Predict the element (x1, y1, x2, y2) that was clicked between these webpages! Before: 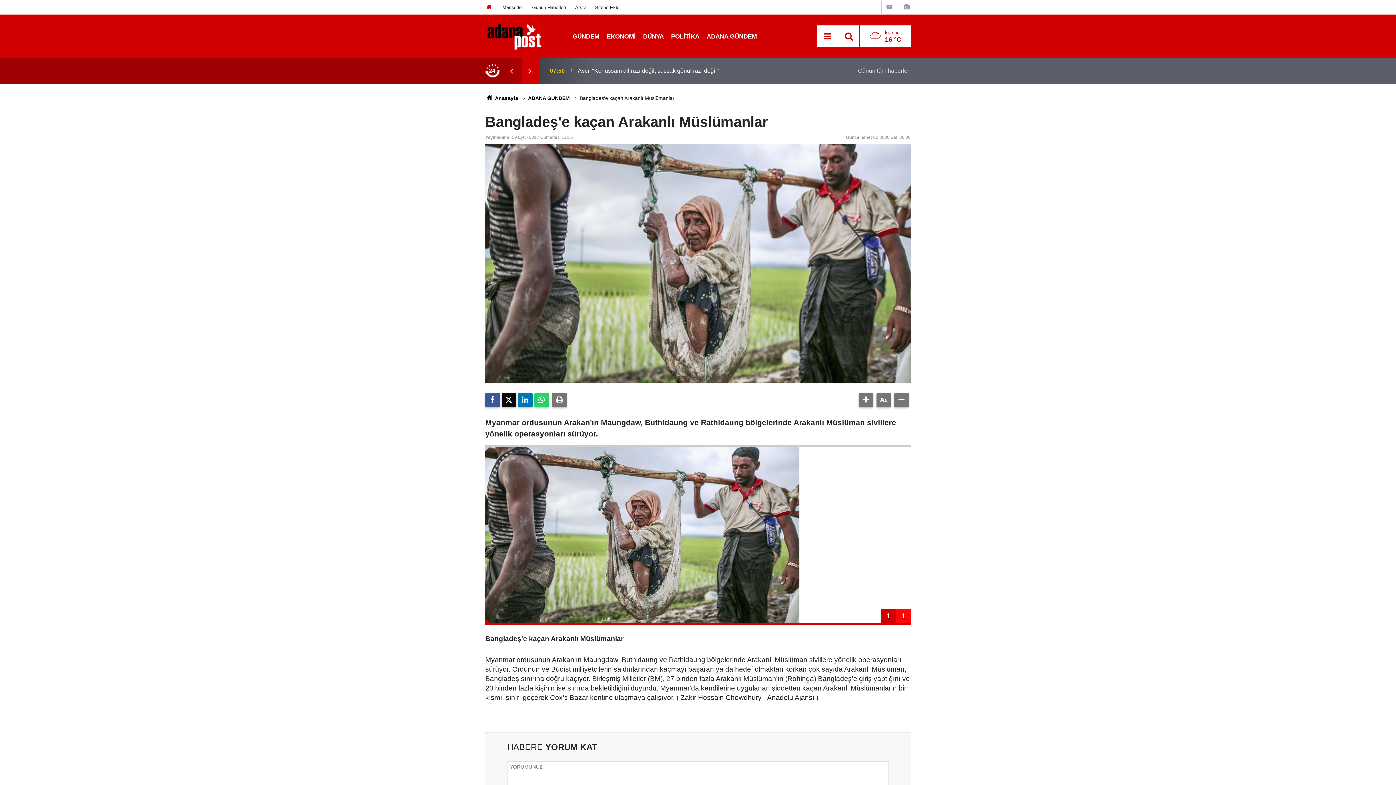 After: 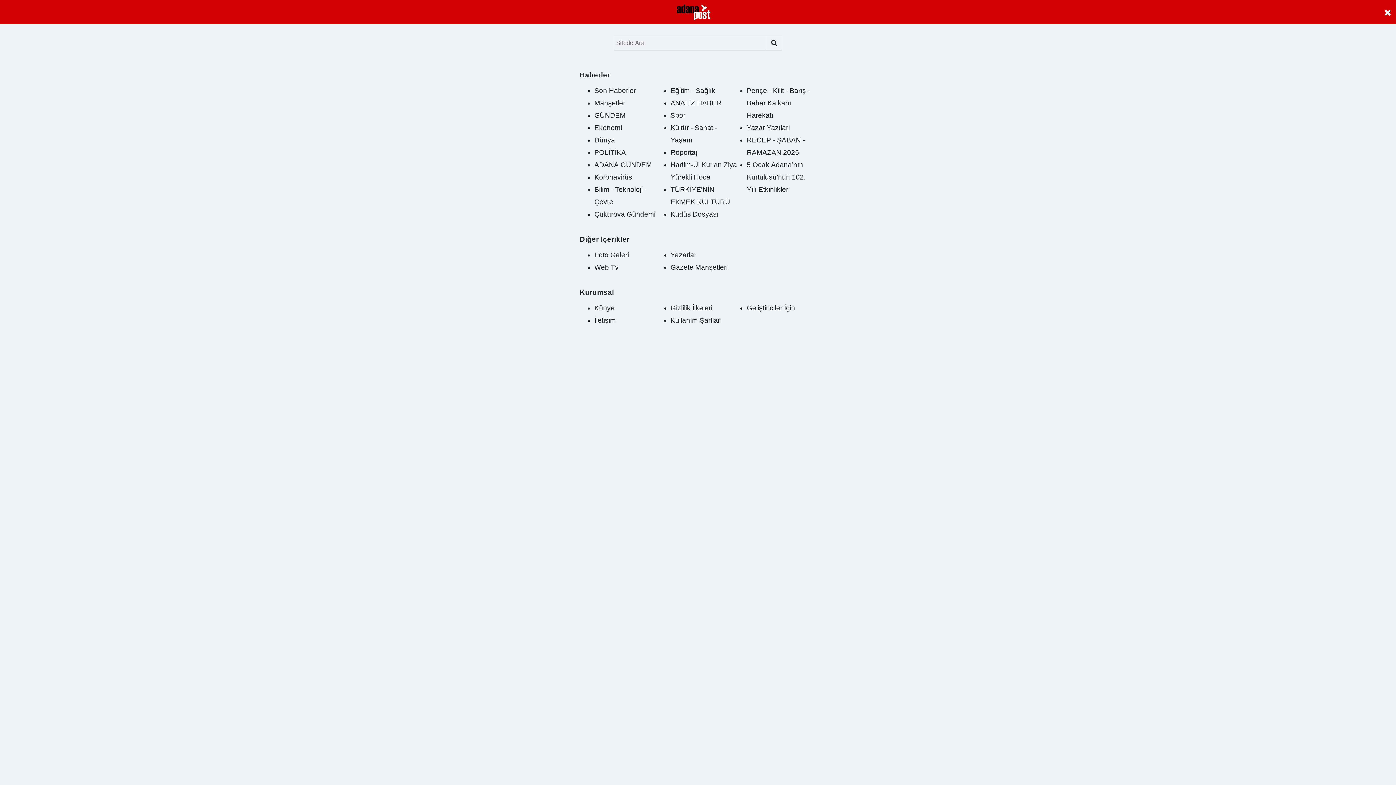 Action: bbox: (821, 29, 834, 43) label: Menu